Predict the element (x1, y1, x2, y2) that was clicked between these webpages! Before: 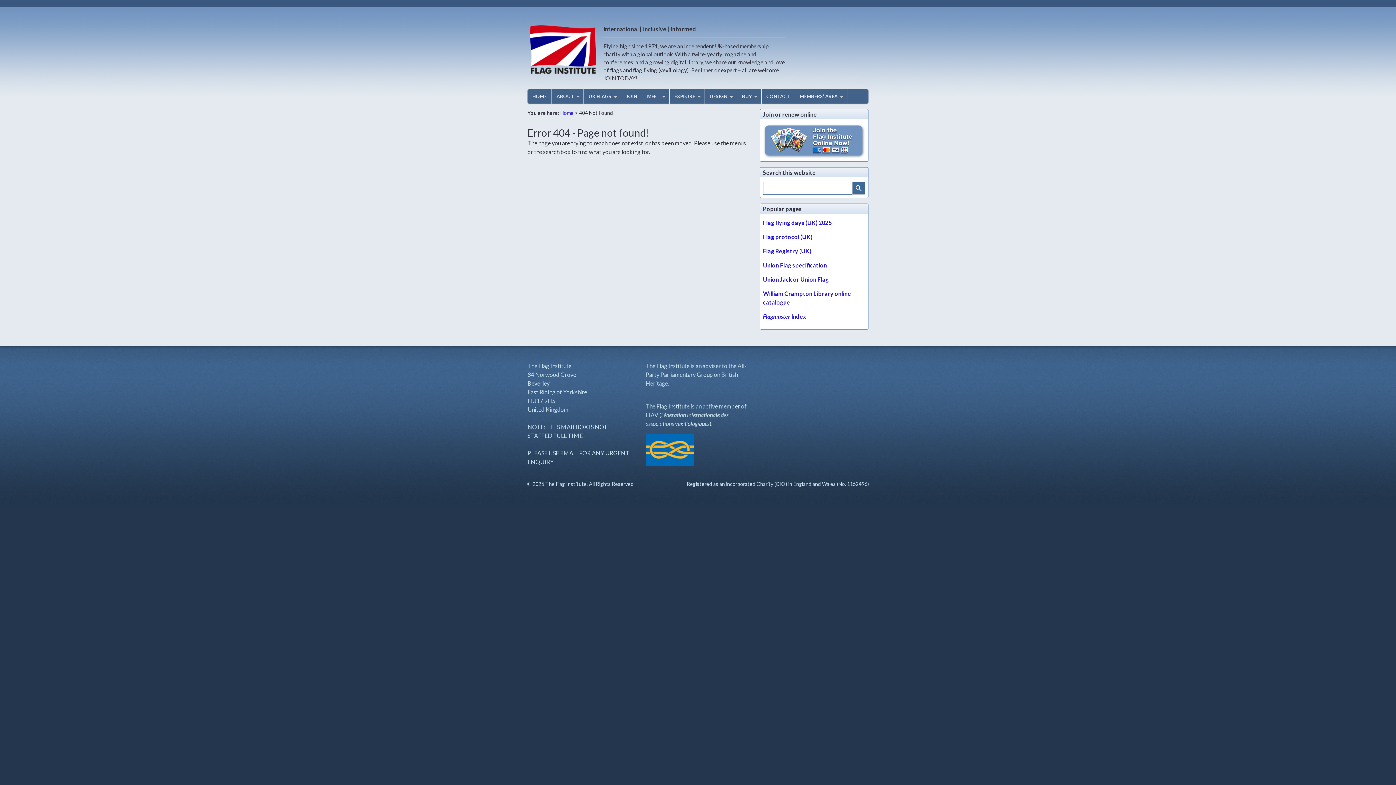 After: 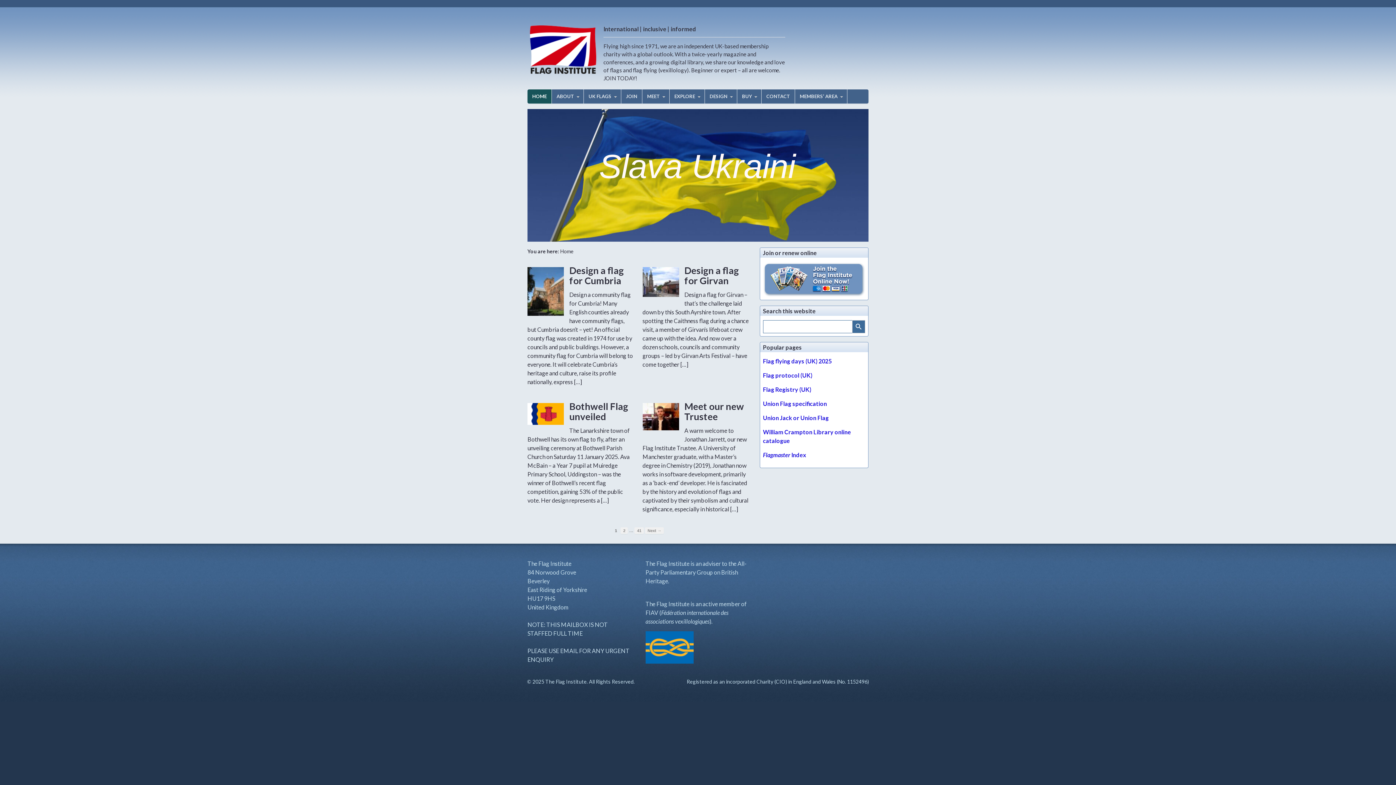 Action: bbox: (560, 109, 573, 116) label: Home